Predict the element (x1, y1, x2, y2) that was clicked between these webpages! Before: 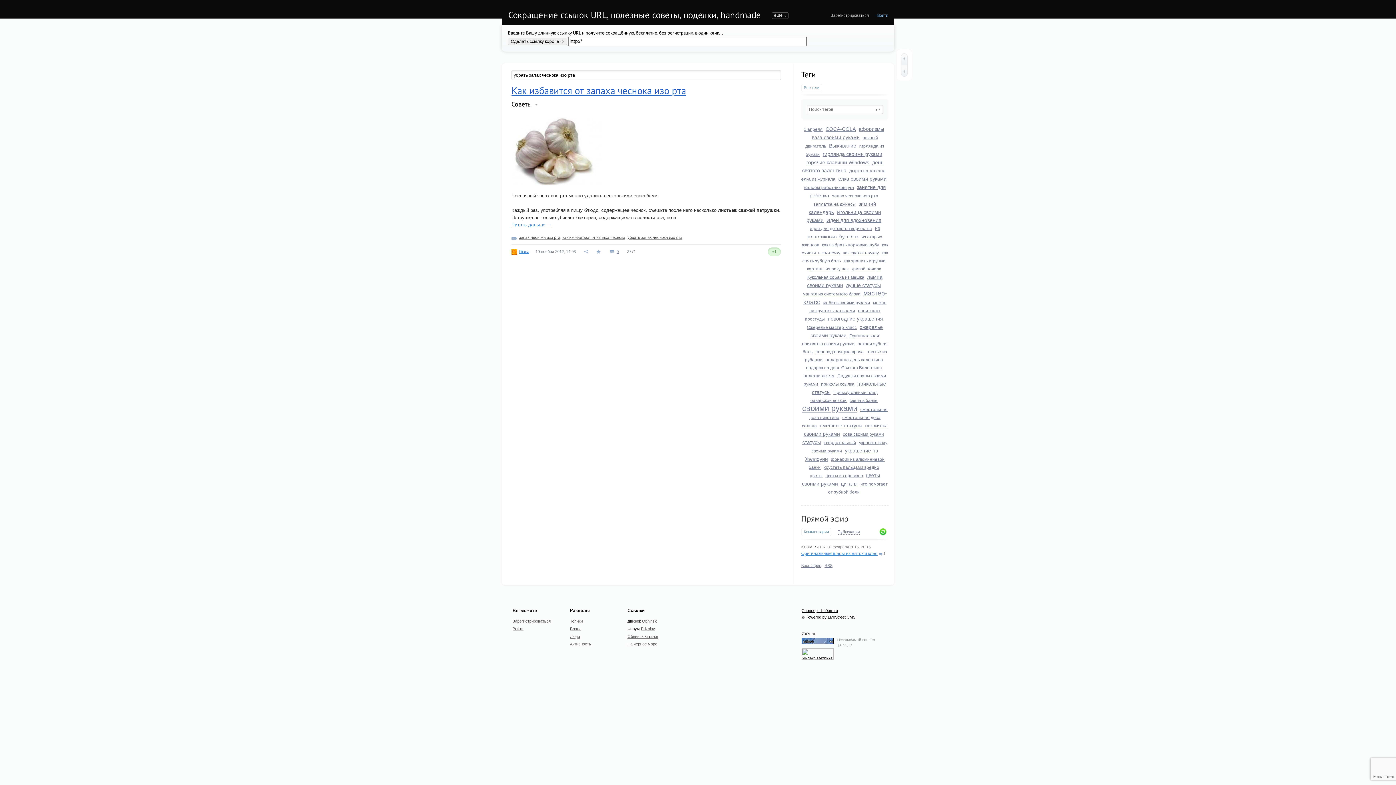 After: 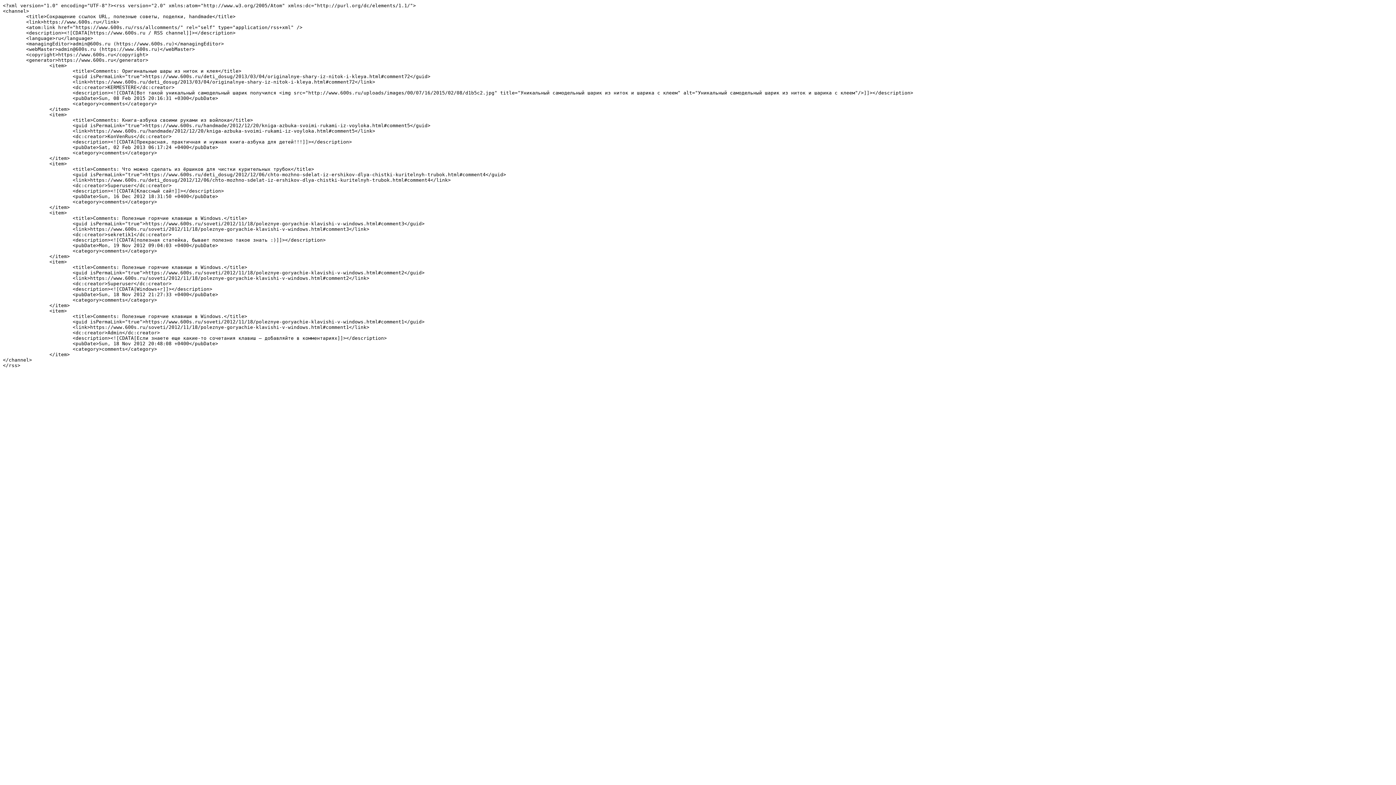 Action: bbox: (824, 563, 832, 568) label: RSS